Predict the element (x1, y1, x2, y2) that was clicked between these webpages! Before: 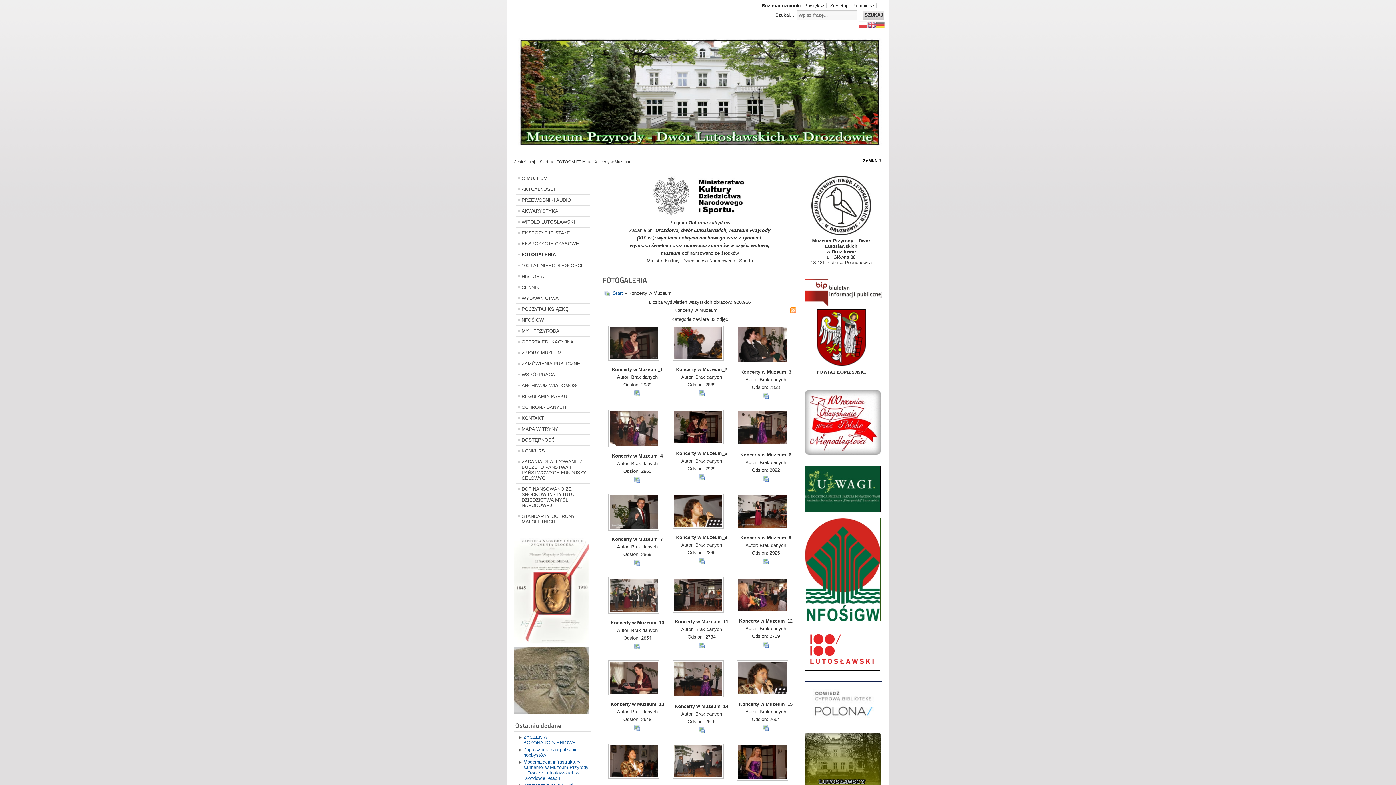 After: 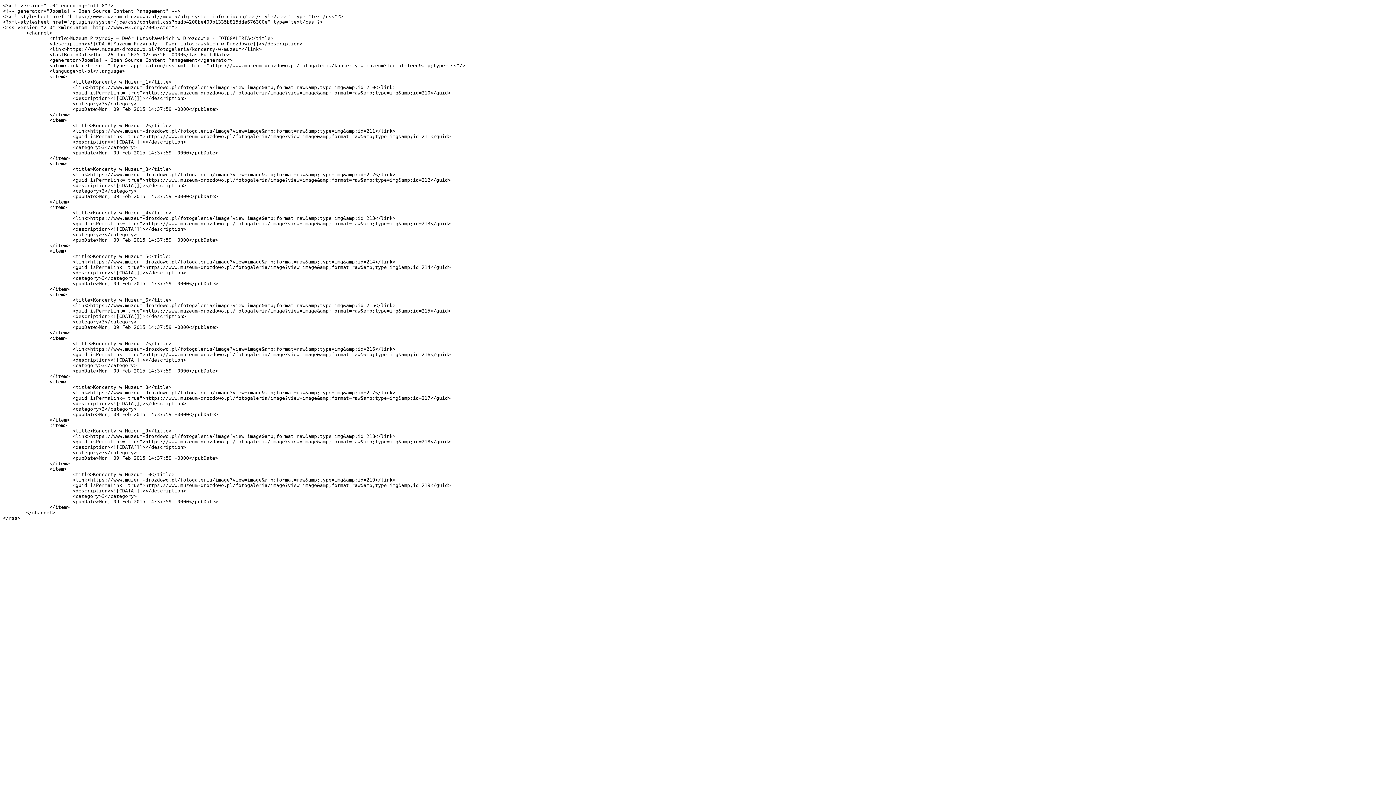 Action: bbox: (789, 307, 797, 313)